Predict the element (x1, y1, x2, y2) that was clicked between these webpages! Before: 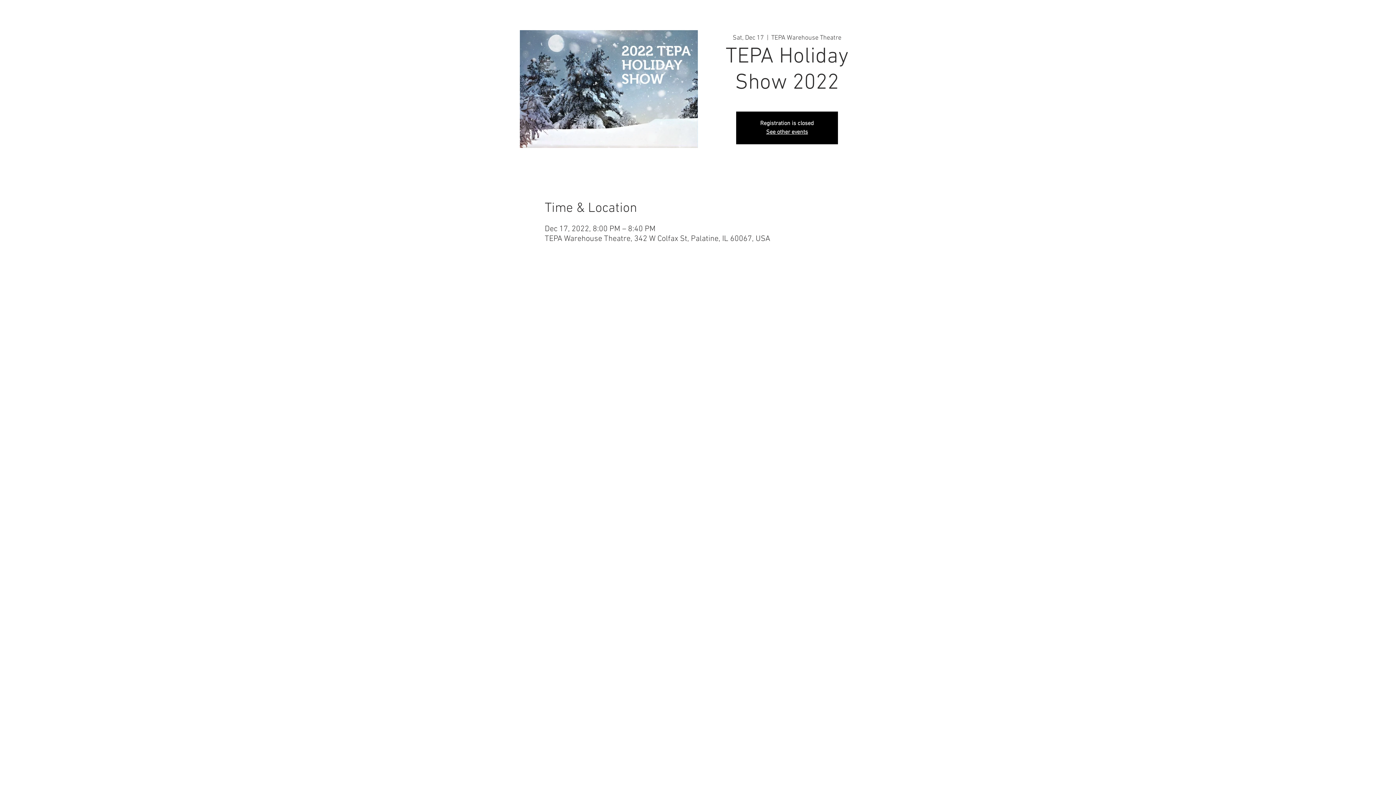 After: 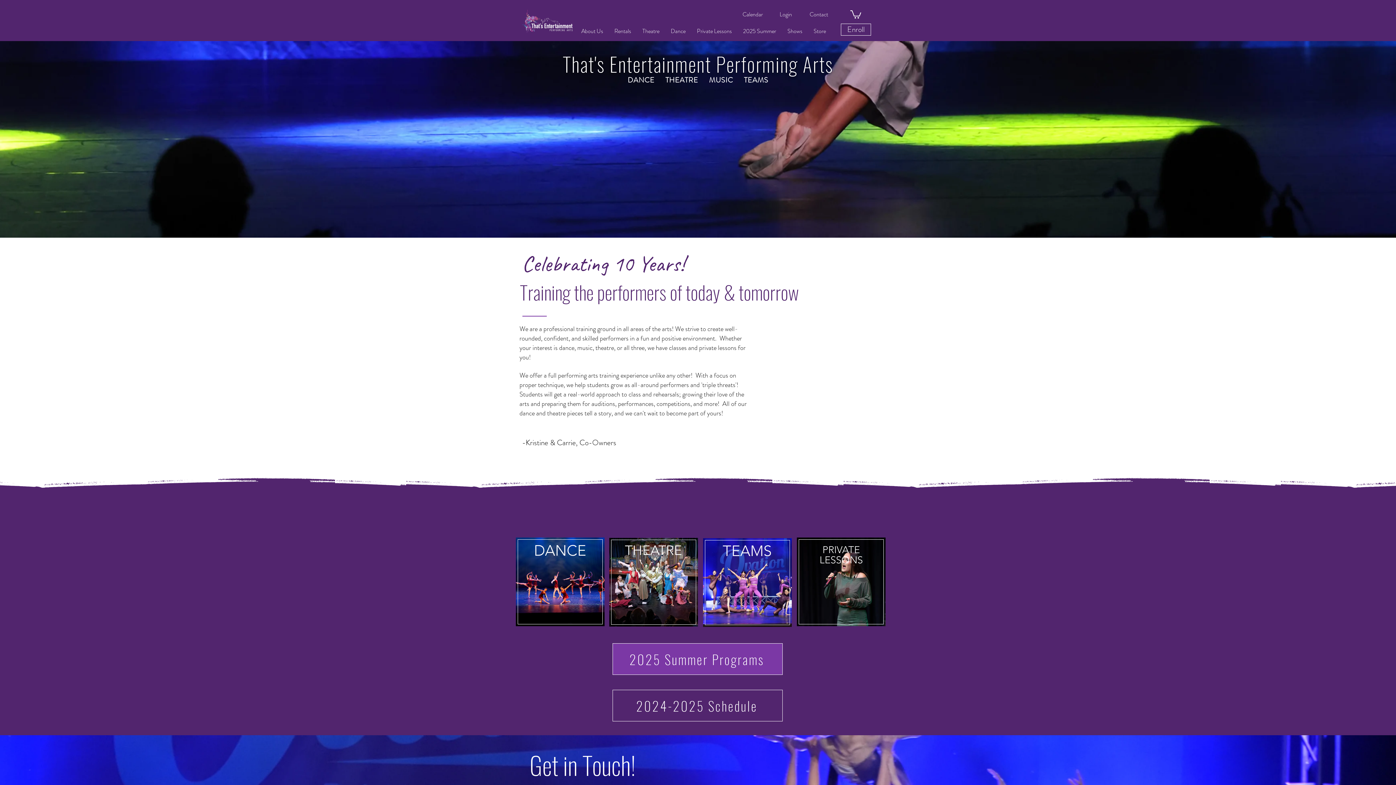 Action: label: See other events bbox: (766, 128, 808, 135)